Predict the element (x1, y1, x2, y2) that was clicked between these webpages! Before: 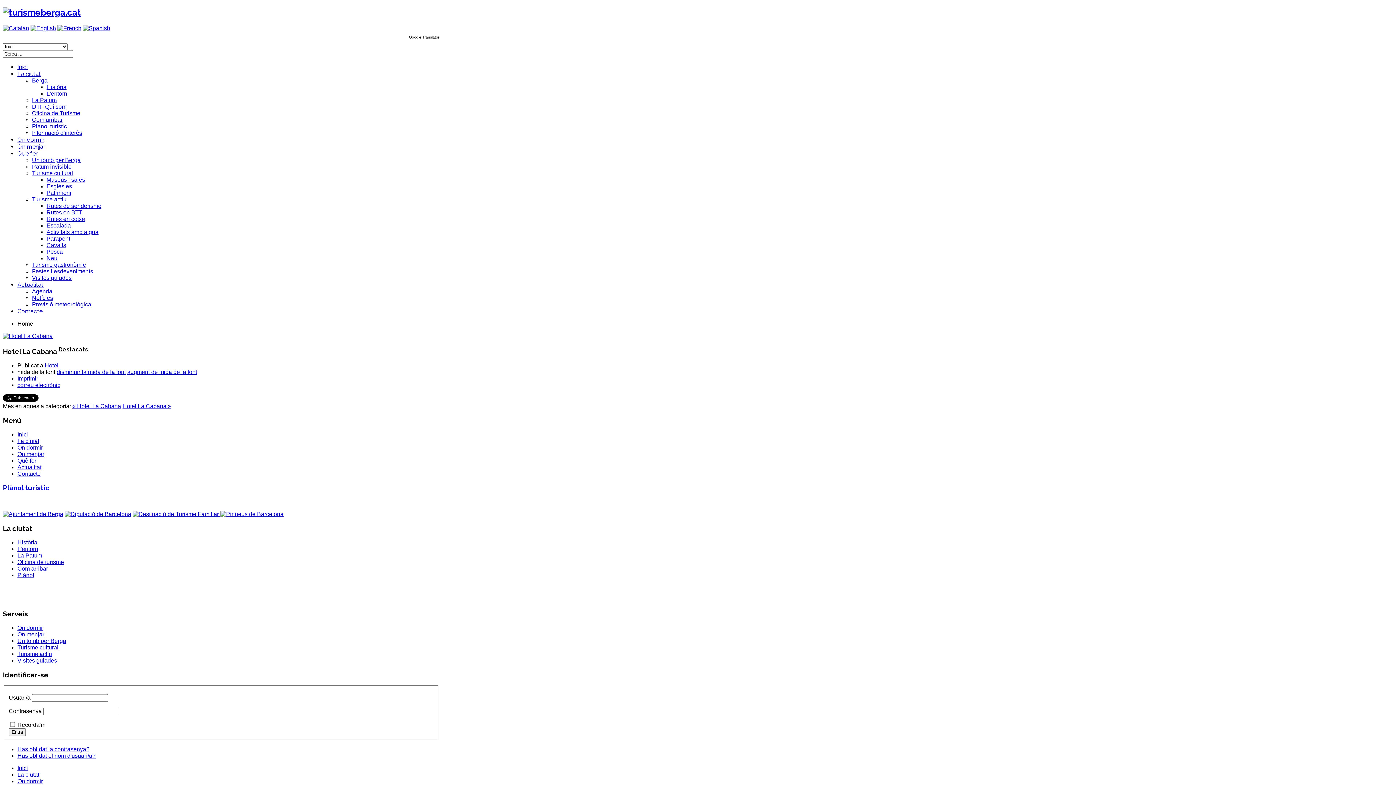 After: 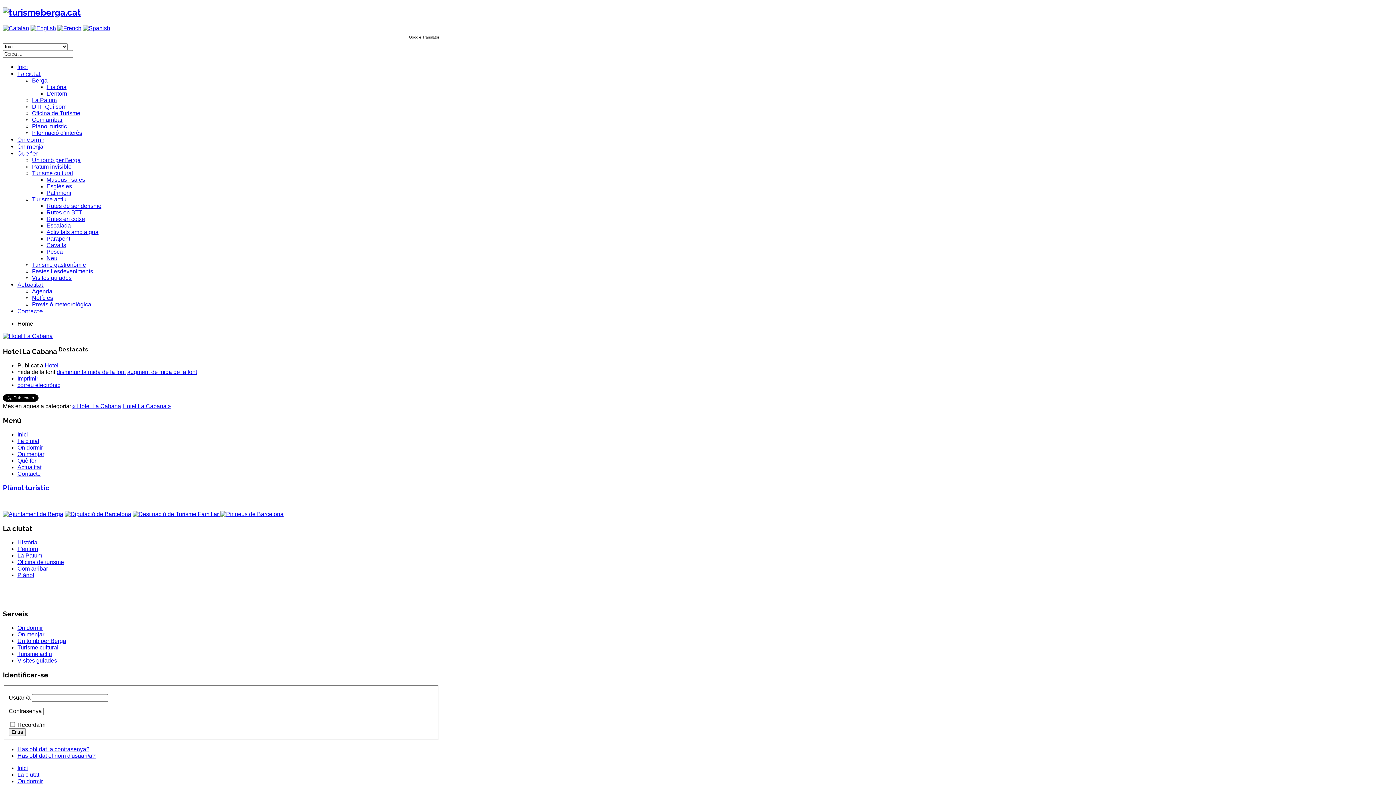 Action: bbox: (220, 511, 283, 517)